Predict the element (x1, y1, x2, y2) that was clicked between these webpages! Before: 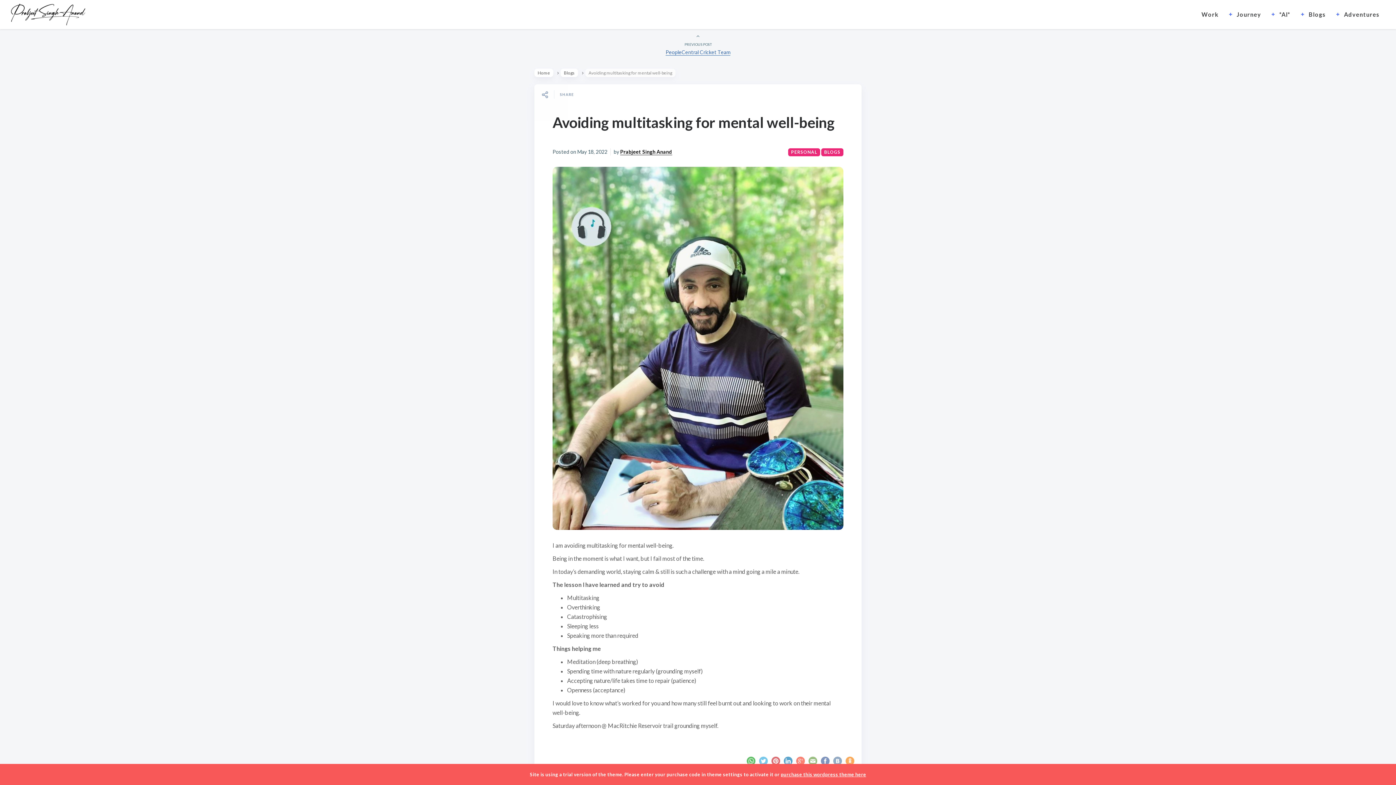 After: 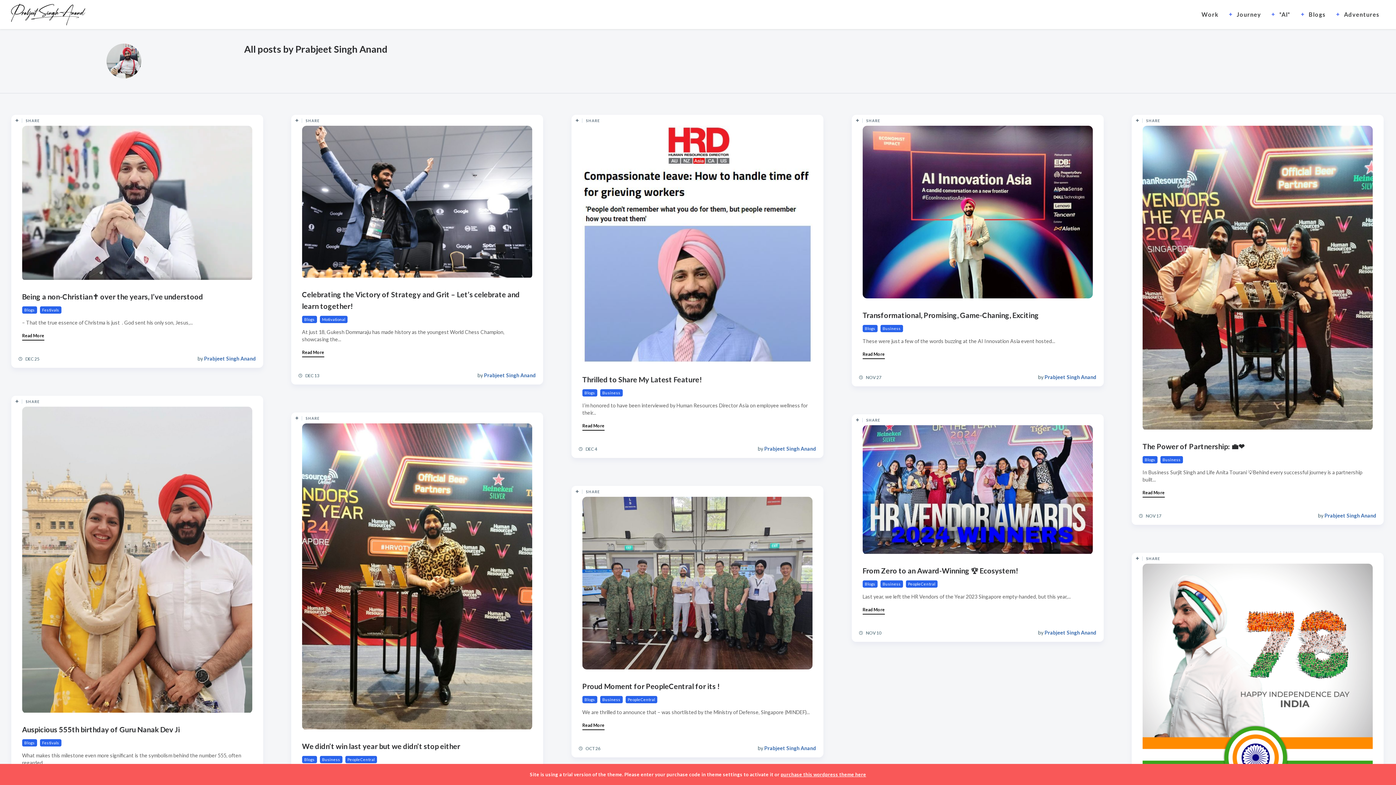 Action: label: Prabjeet Singh Anand bbox: (620, 148, 672, 155)